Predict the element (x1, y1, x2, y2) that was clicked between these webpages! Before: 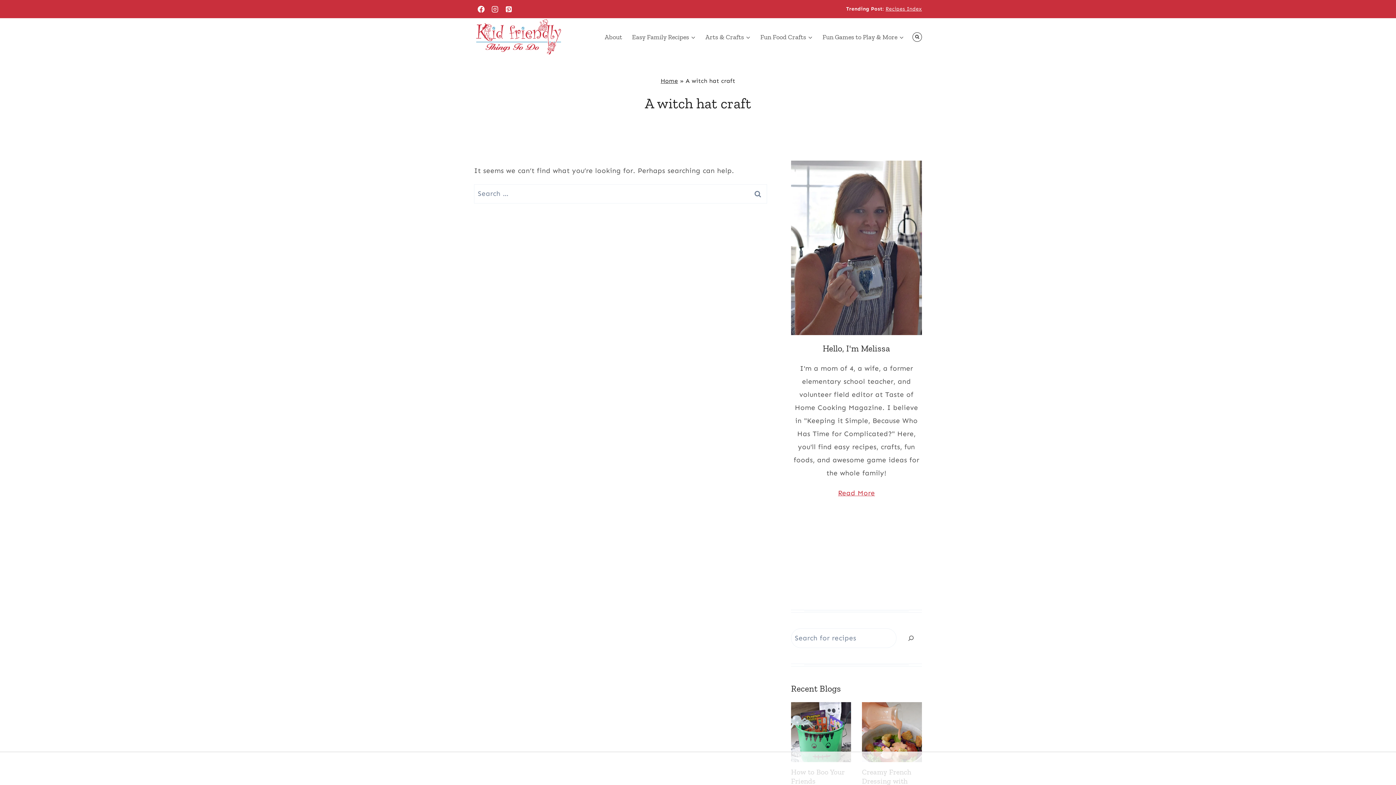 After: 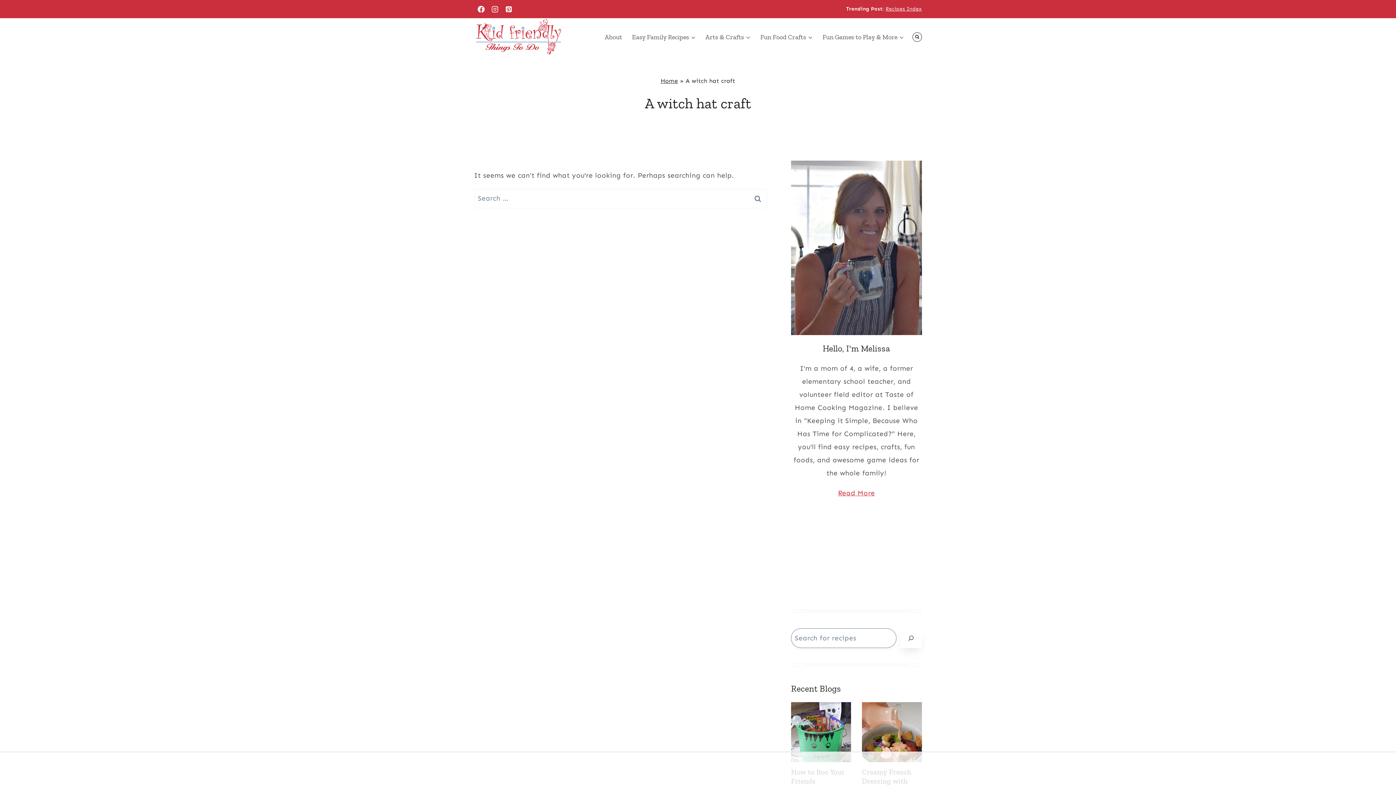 Action: label: Search bbox: (900, 628, 922, 648)